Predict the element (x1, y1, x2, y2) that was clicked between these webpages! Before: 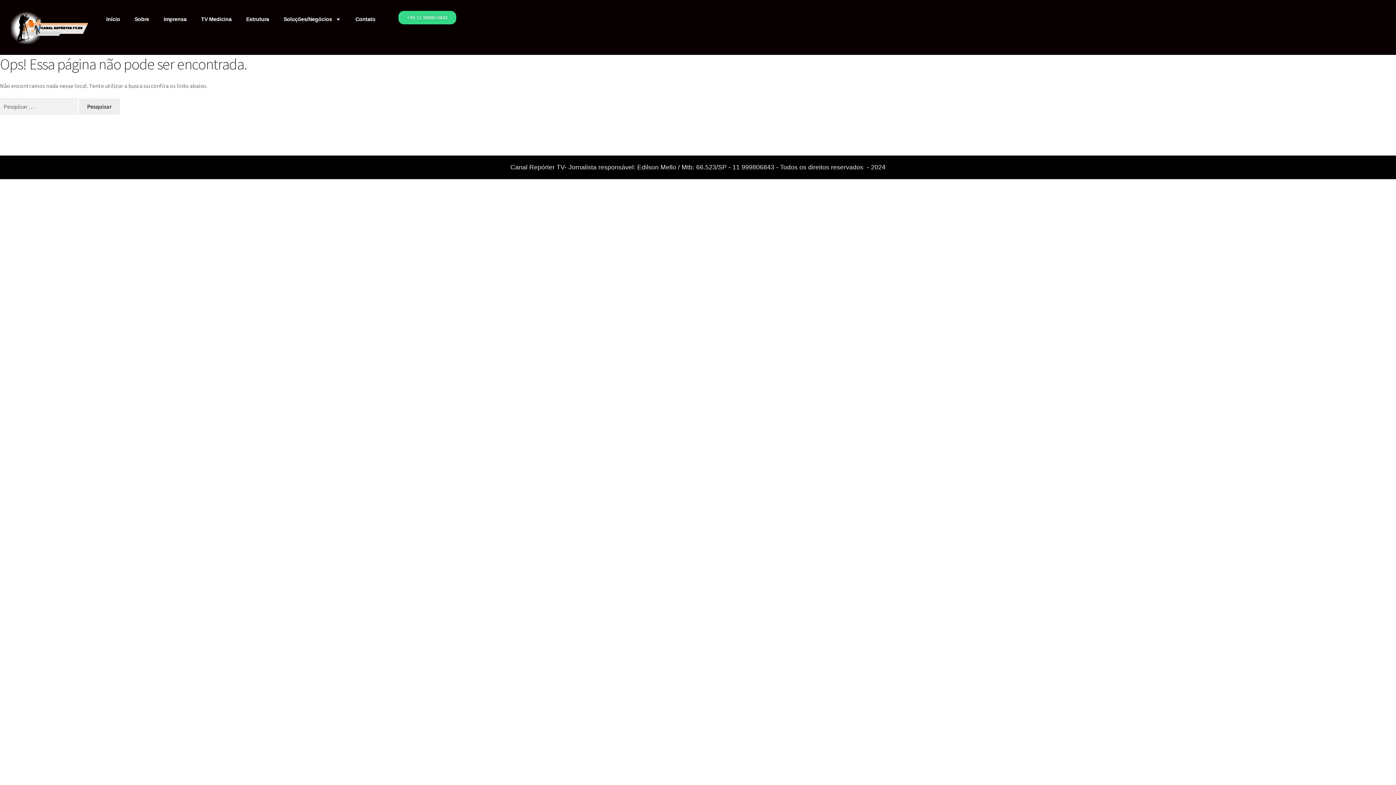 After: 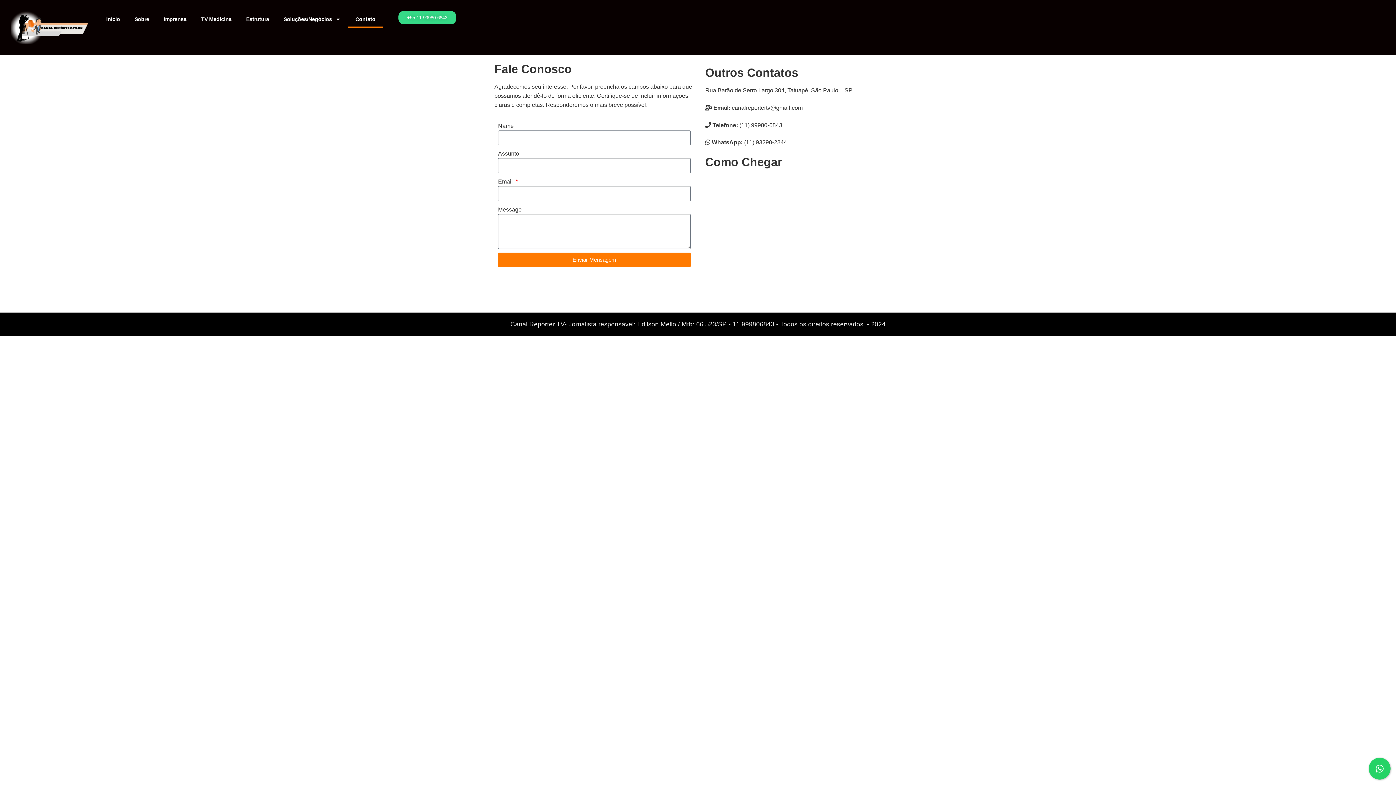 Action: label: Contato bbox: (348, 10, 382, 27)